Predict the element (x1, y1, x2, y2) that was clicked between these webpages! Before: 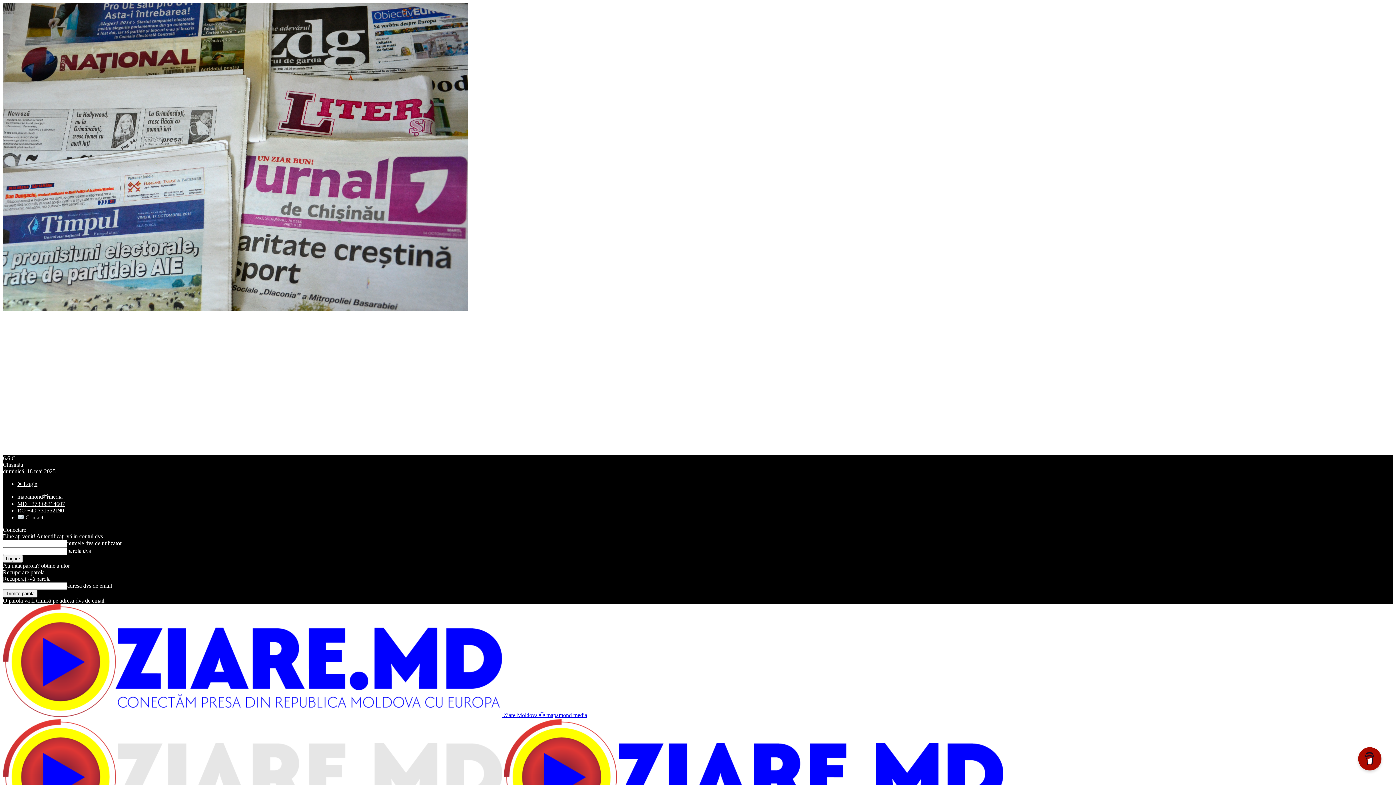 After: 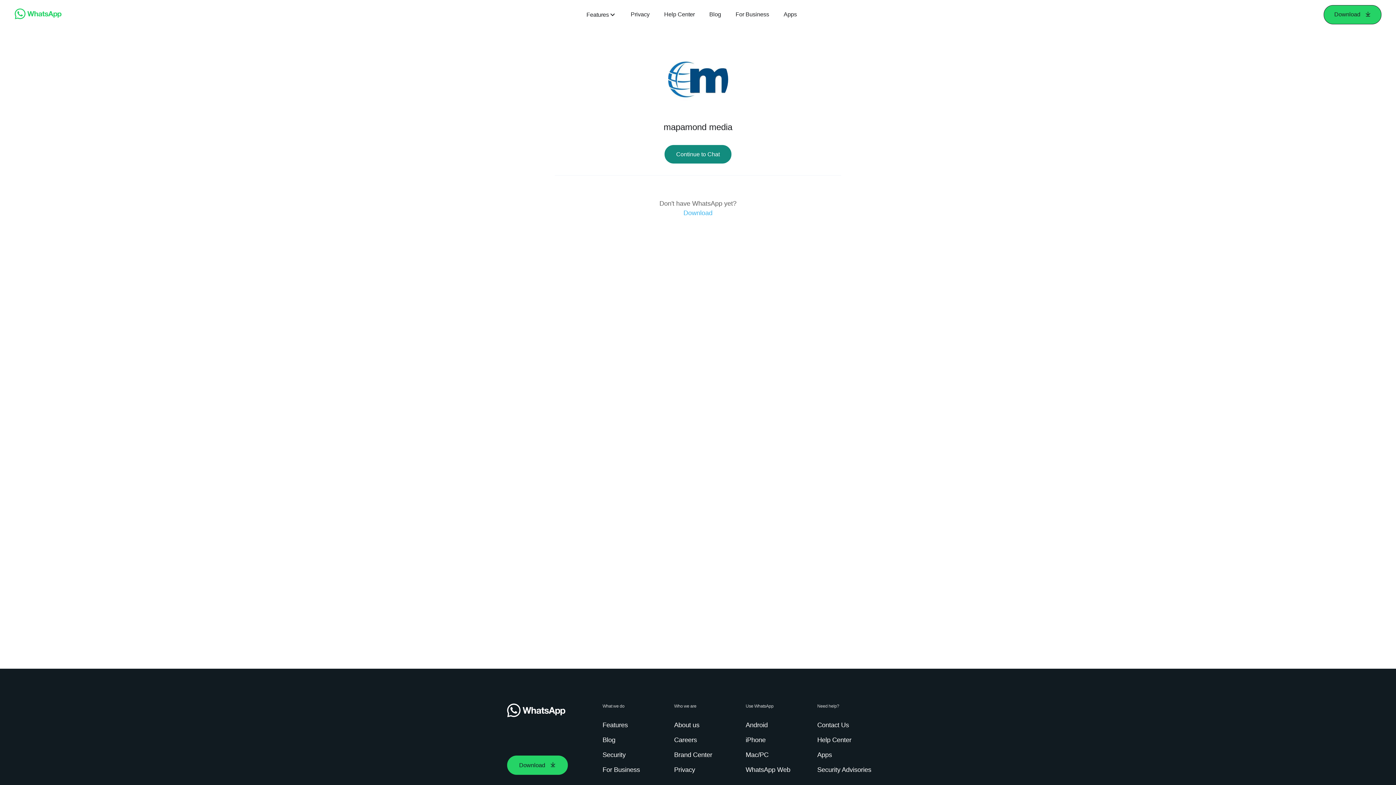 Action: bbox: (17, 507, 64, 513) label: RO +40 731552190